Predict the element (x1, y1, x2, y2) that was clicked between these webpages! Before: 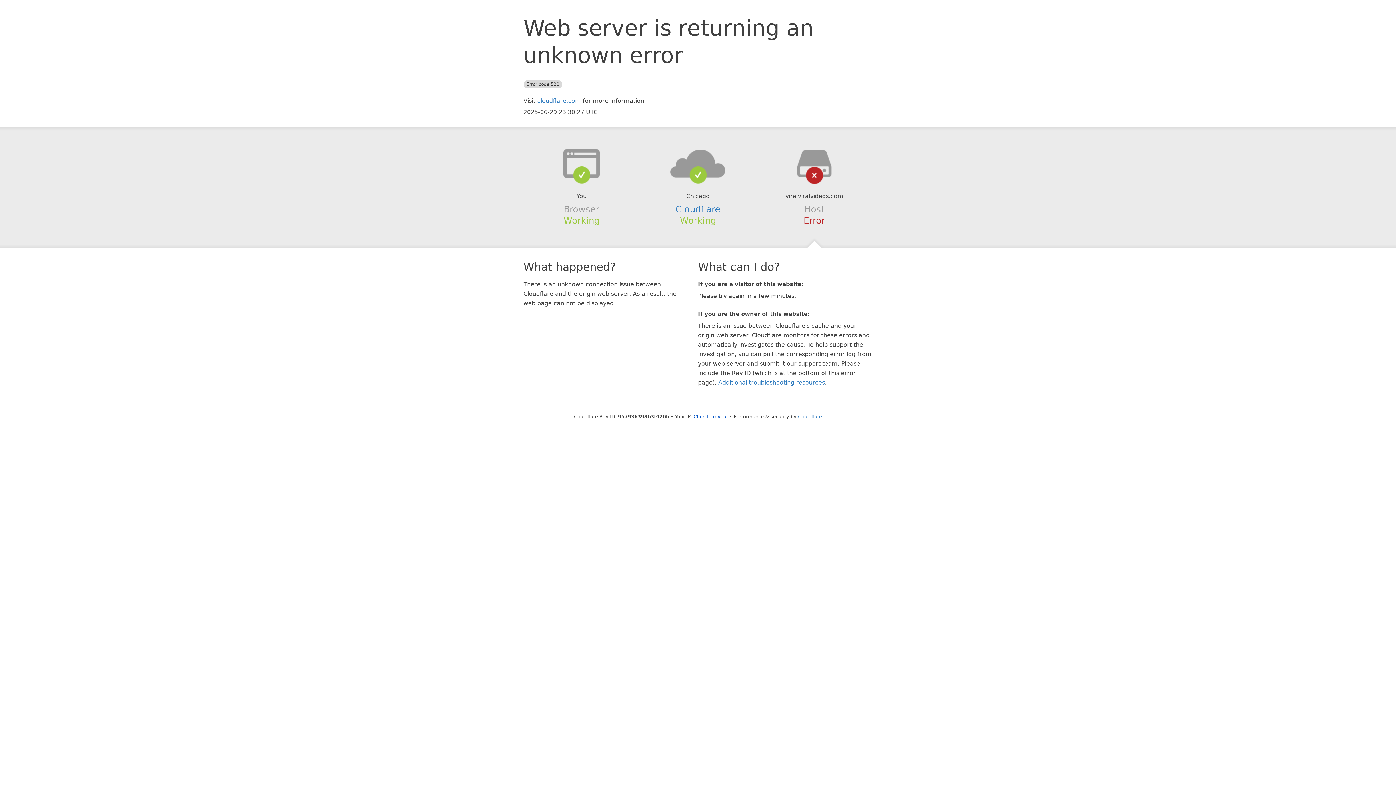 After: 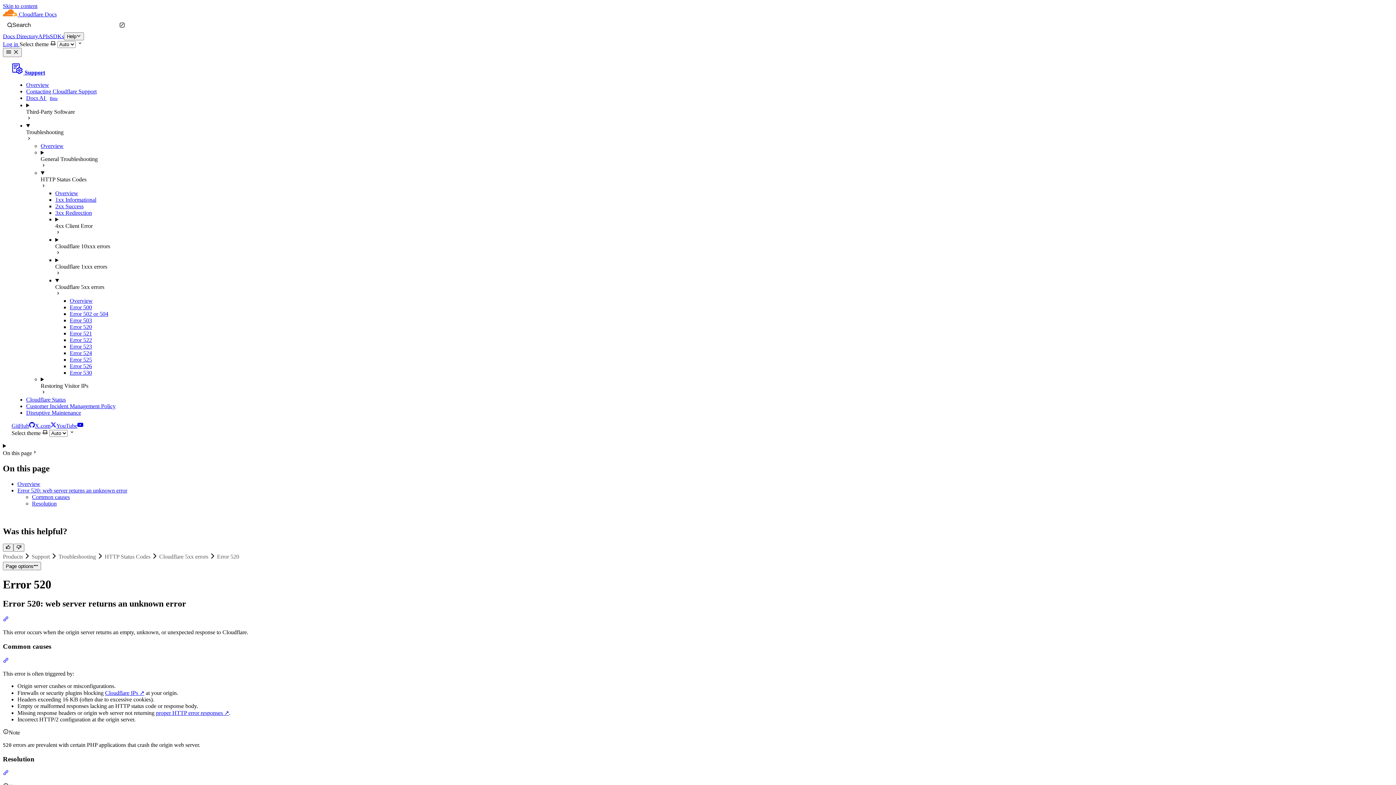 Action: label: Additional troubleshooting resources bbox: (718, 379, 825, 386)